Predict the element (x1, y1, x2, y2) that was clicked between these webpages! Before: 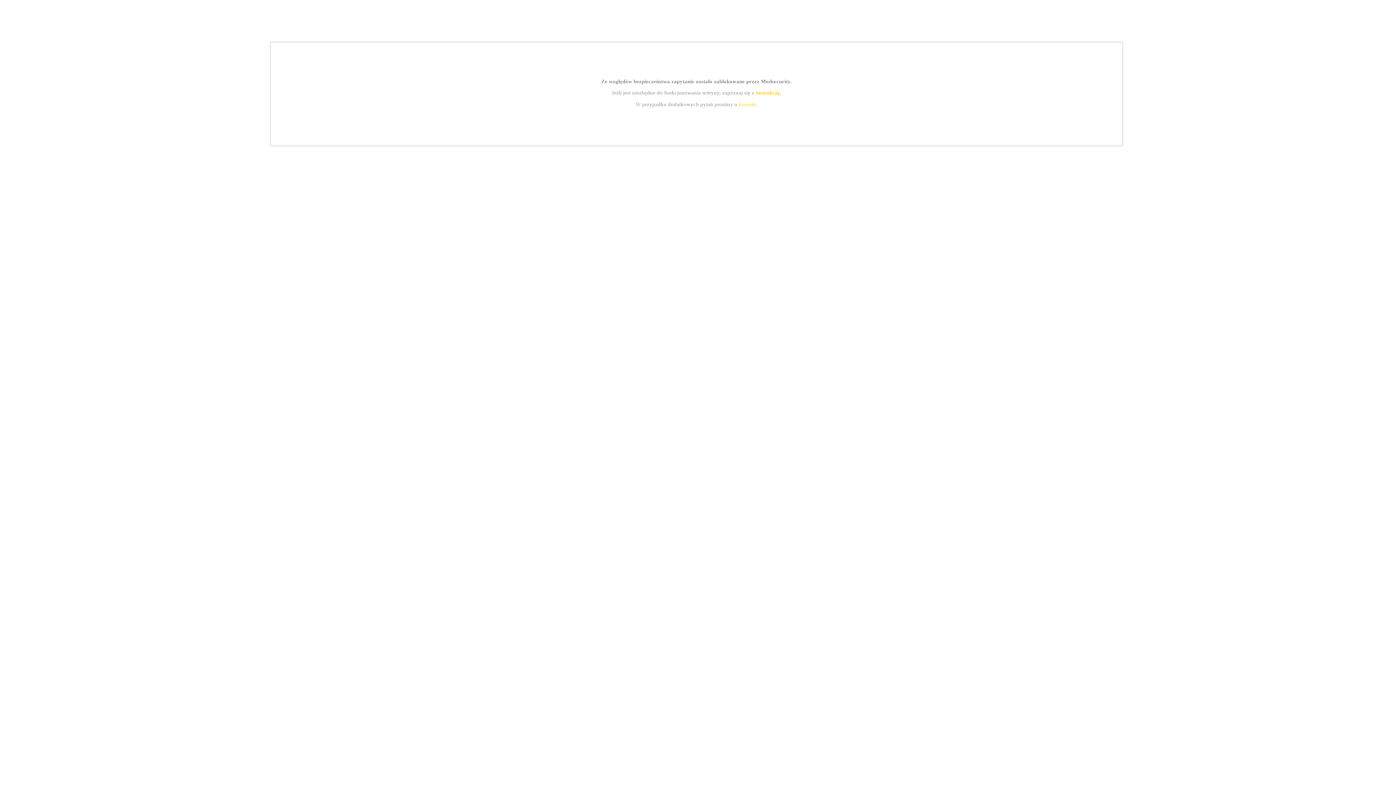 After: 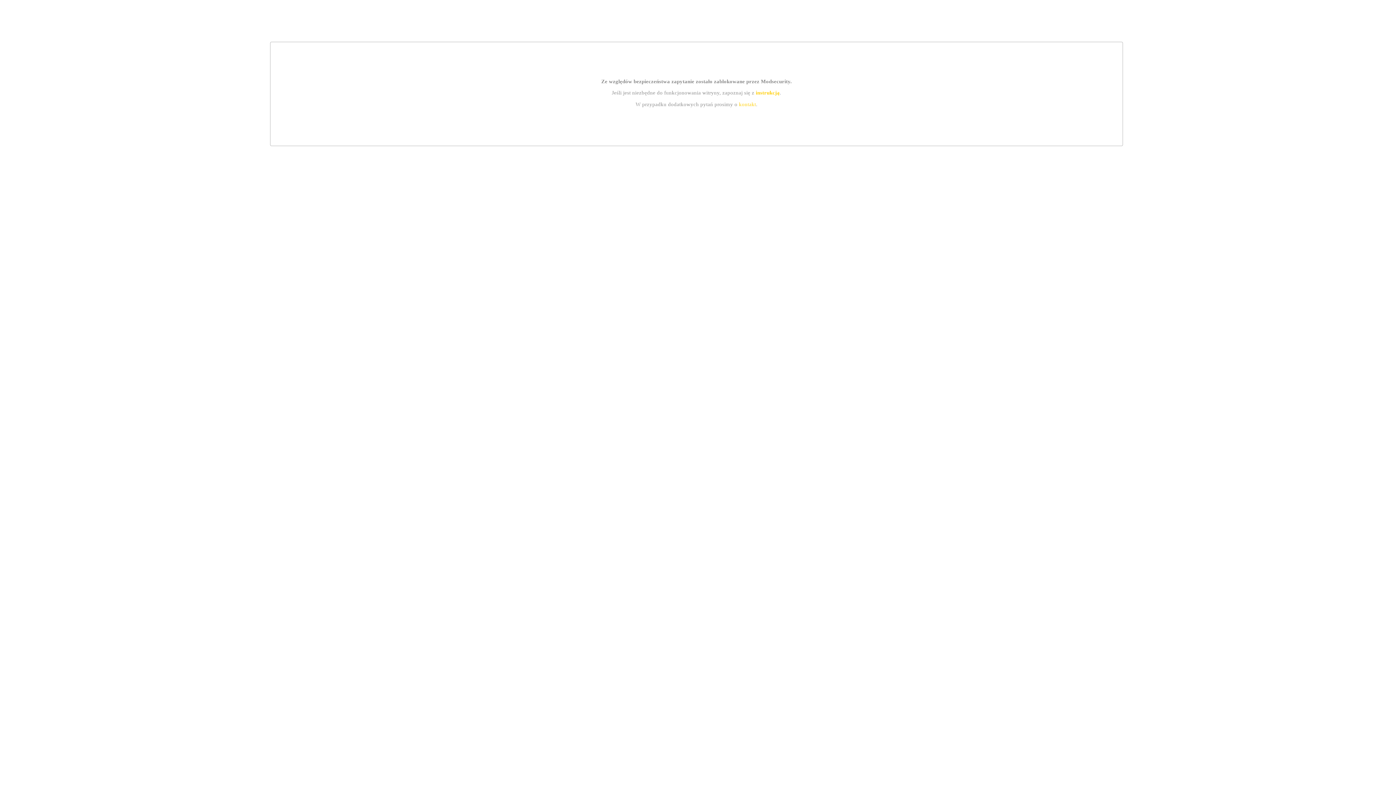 Action: label: kontakt bbox: (739, 101, 756, 107)